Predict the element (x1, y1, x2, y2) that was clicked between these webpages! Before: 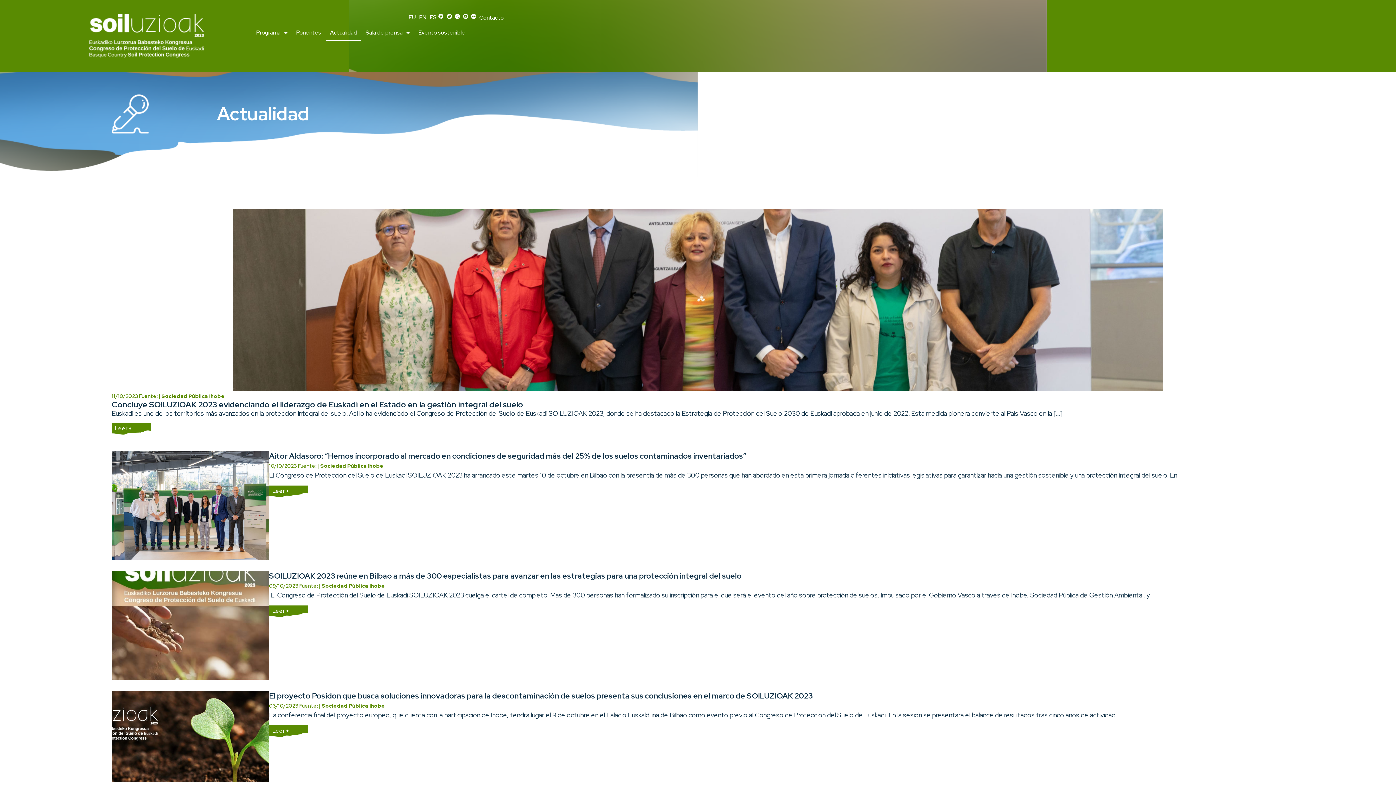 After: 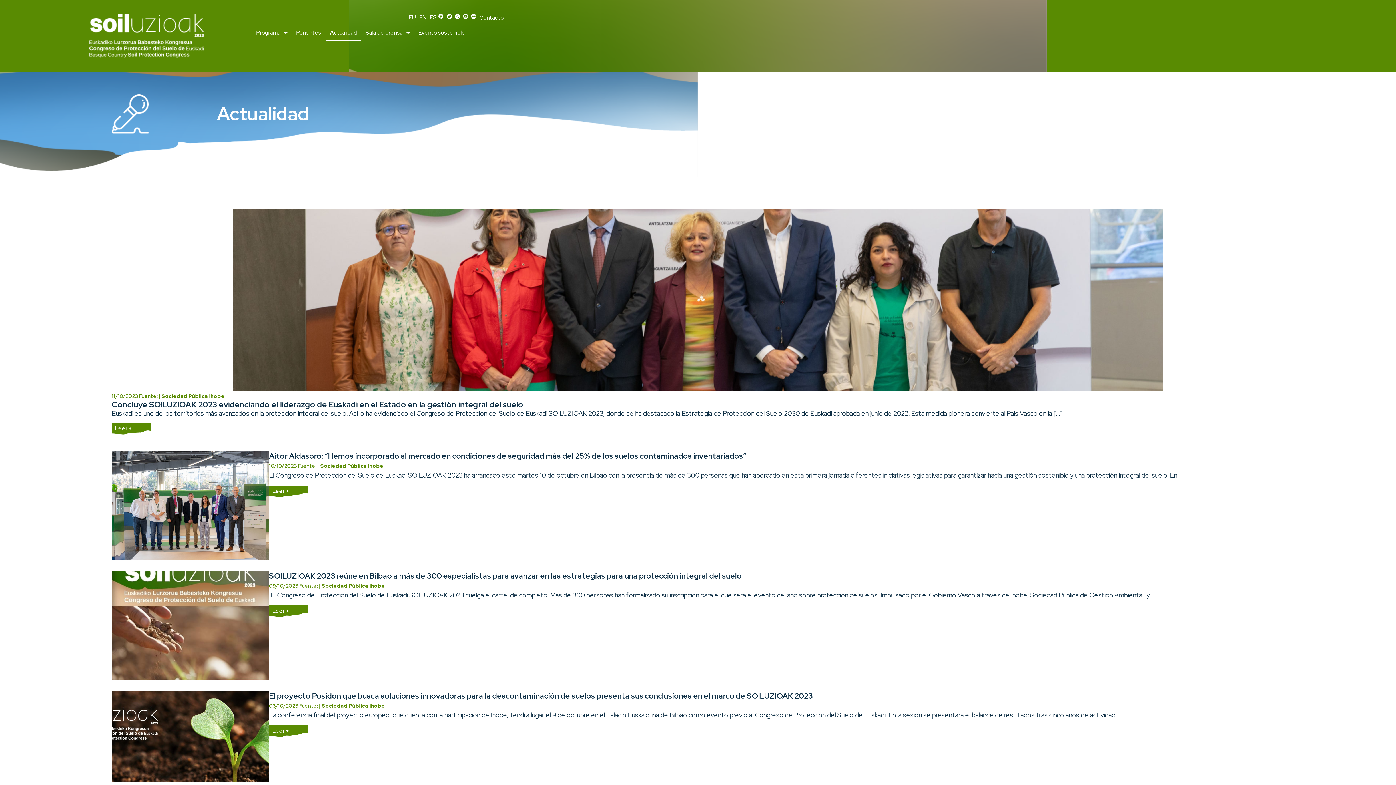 Action: label: ES bbox: (428, 13, 438, 21)